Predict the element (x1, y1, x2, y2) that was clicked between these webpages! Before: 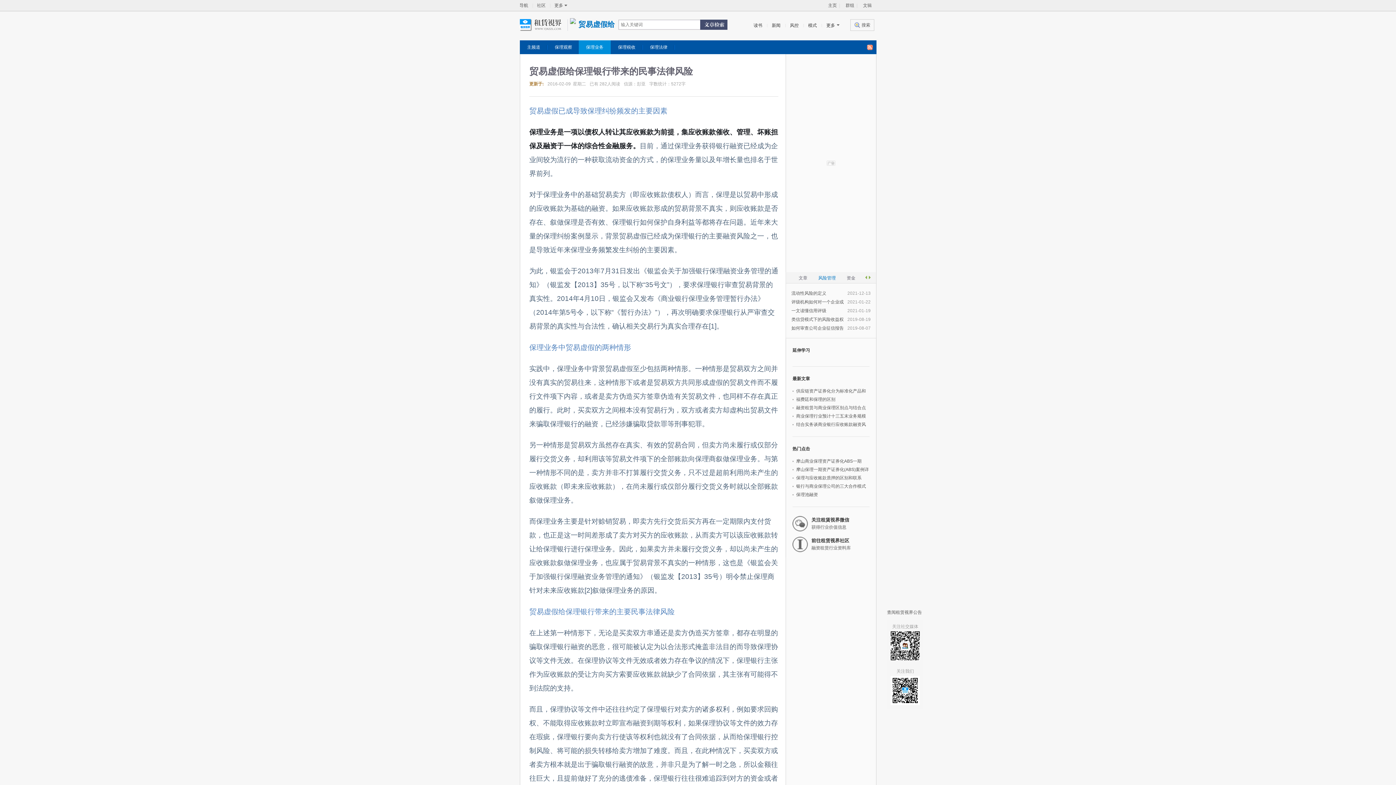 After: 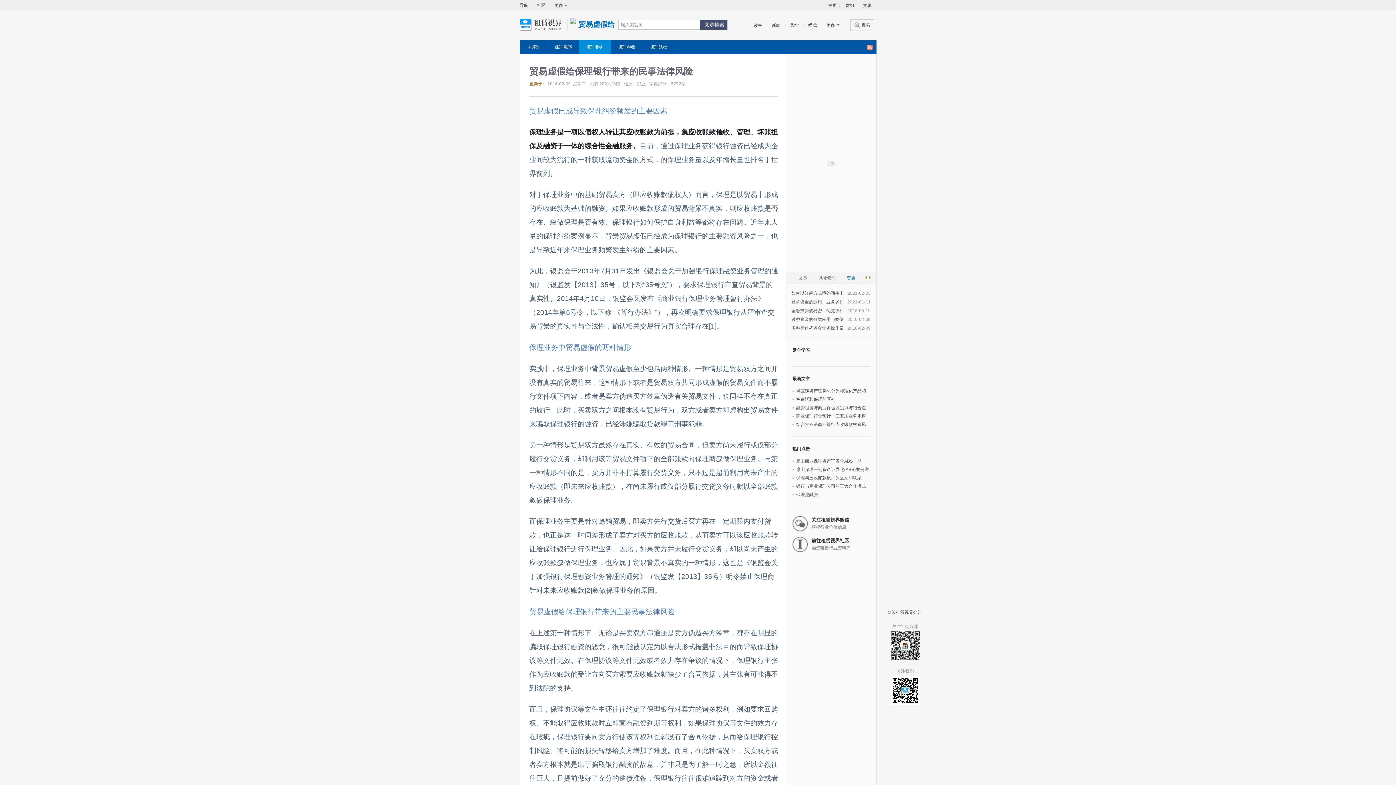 Action: bbox: (869, 276, 870, 279)